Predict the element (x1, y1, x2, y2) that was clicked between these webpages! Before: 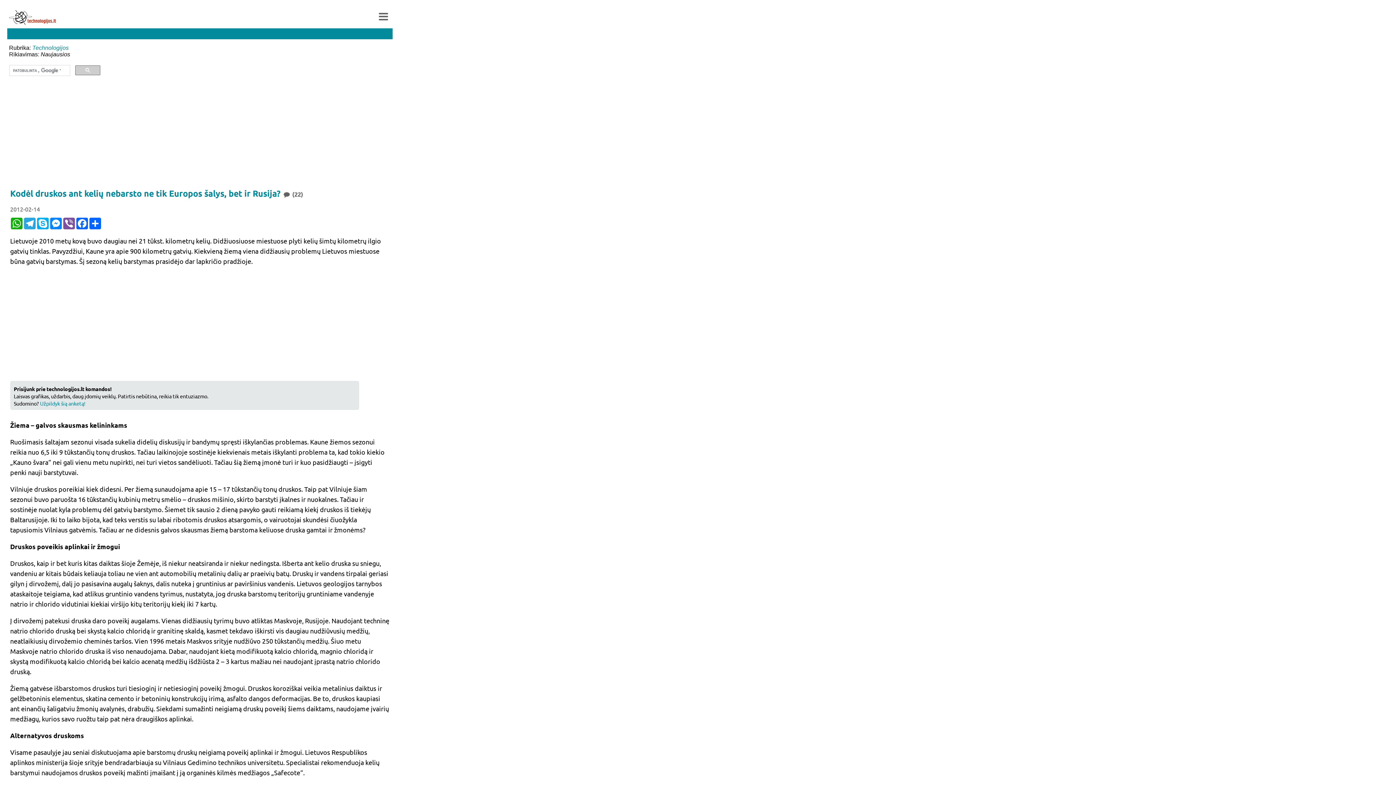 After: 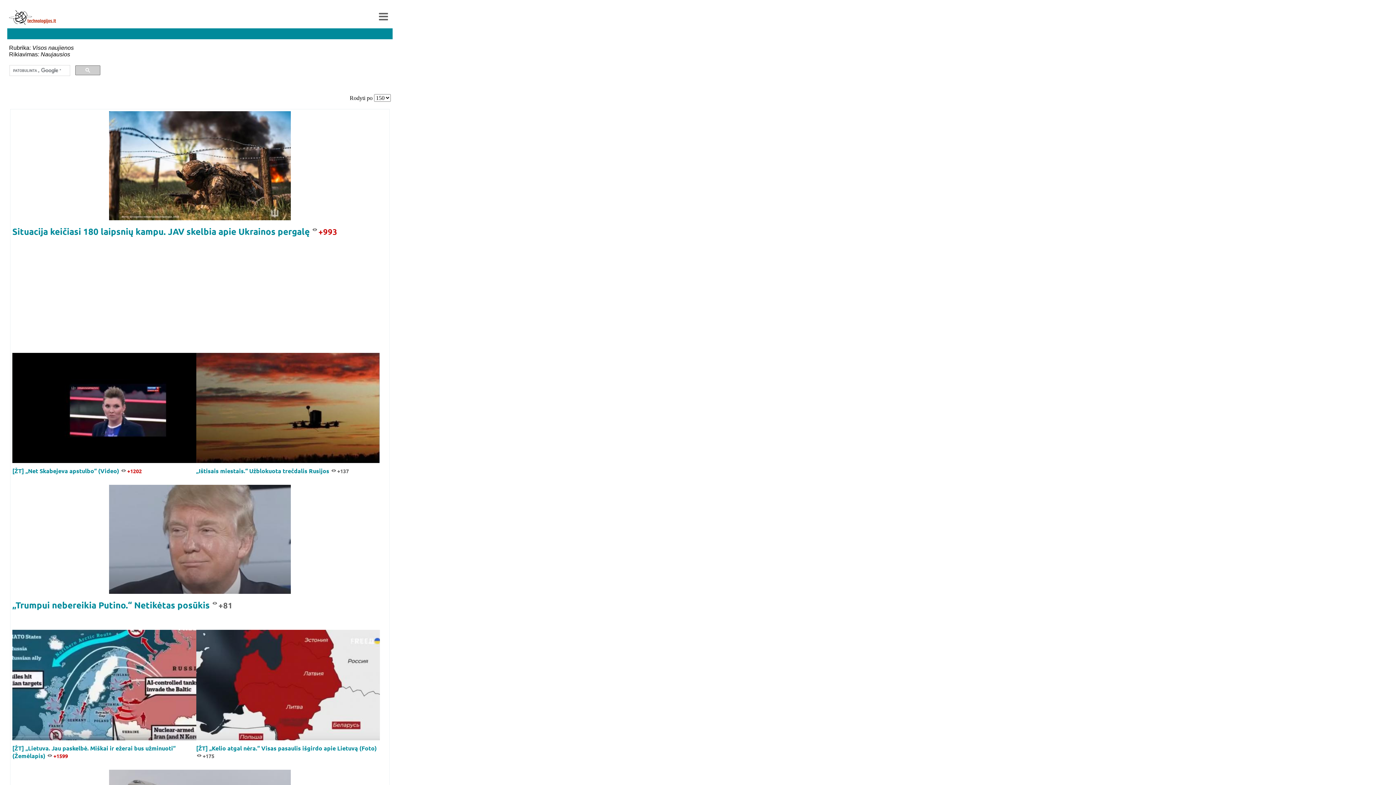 Action: bbox: (9, 10, 56, 24)